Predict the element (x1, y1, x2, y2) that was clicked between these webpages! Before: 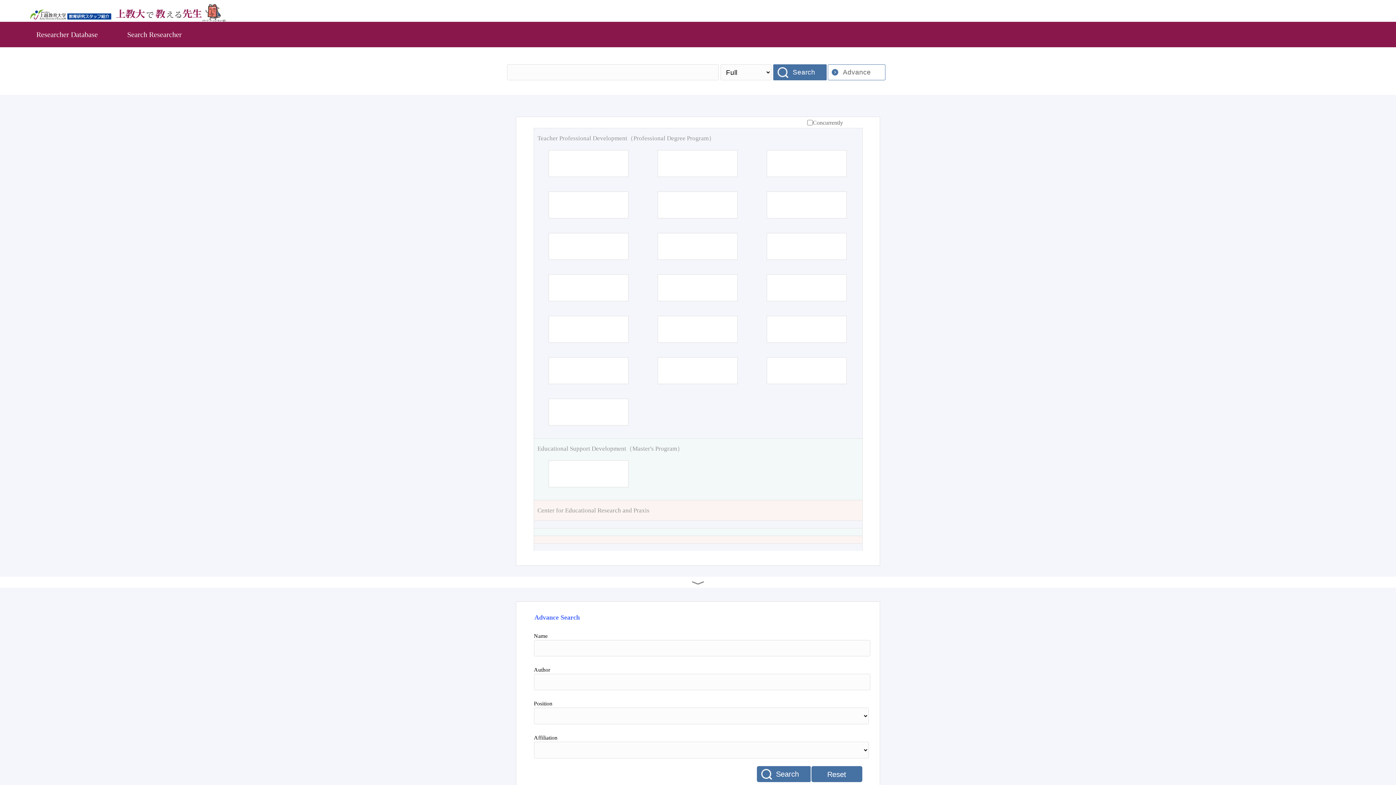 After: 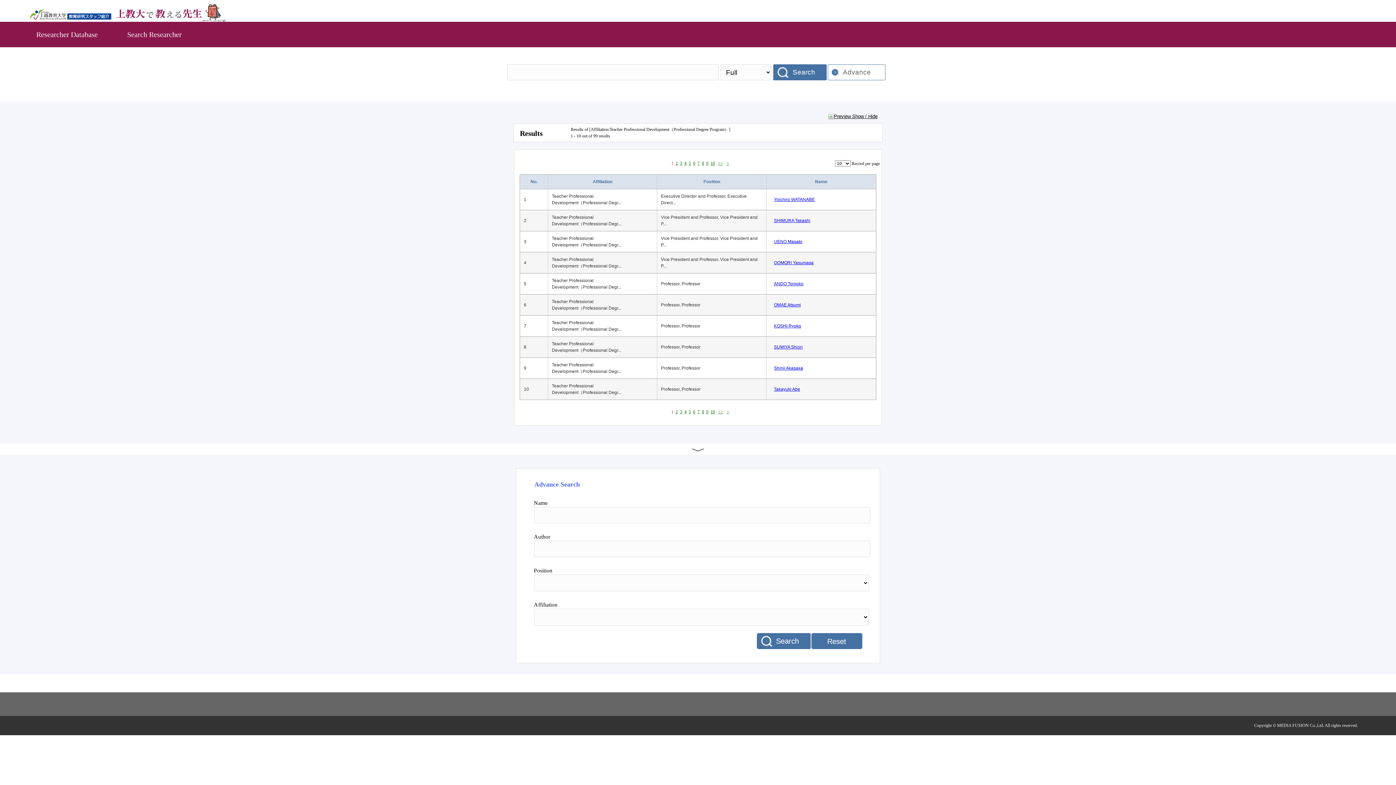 Action: bbox: (537, 133, 858, 142) label: Teacher Professional Development（Professional Degree Program）